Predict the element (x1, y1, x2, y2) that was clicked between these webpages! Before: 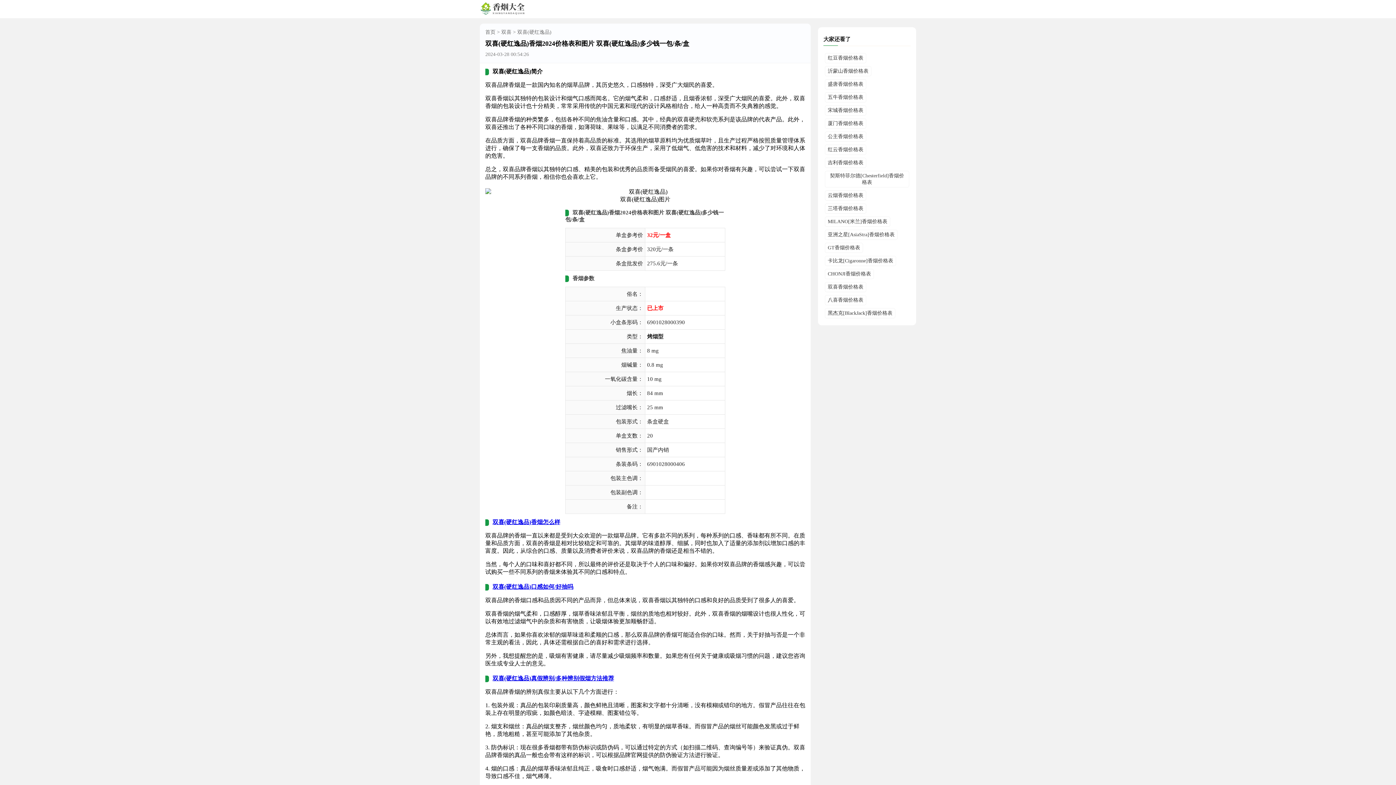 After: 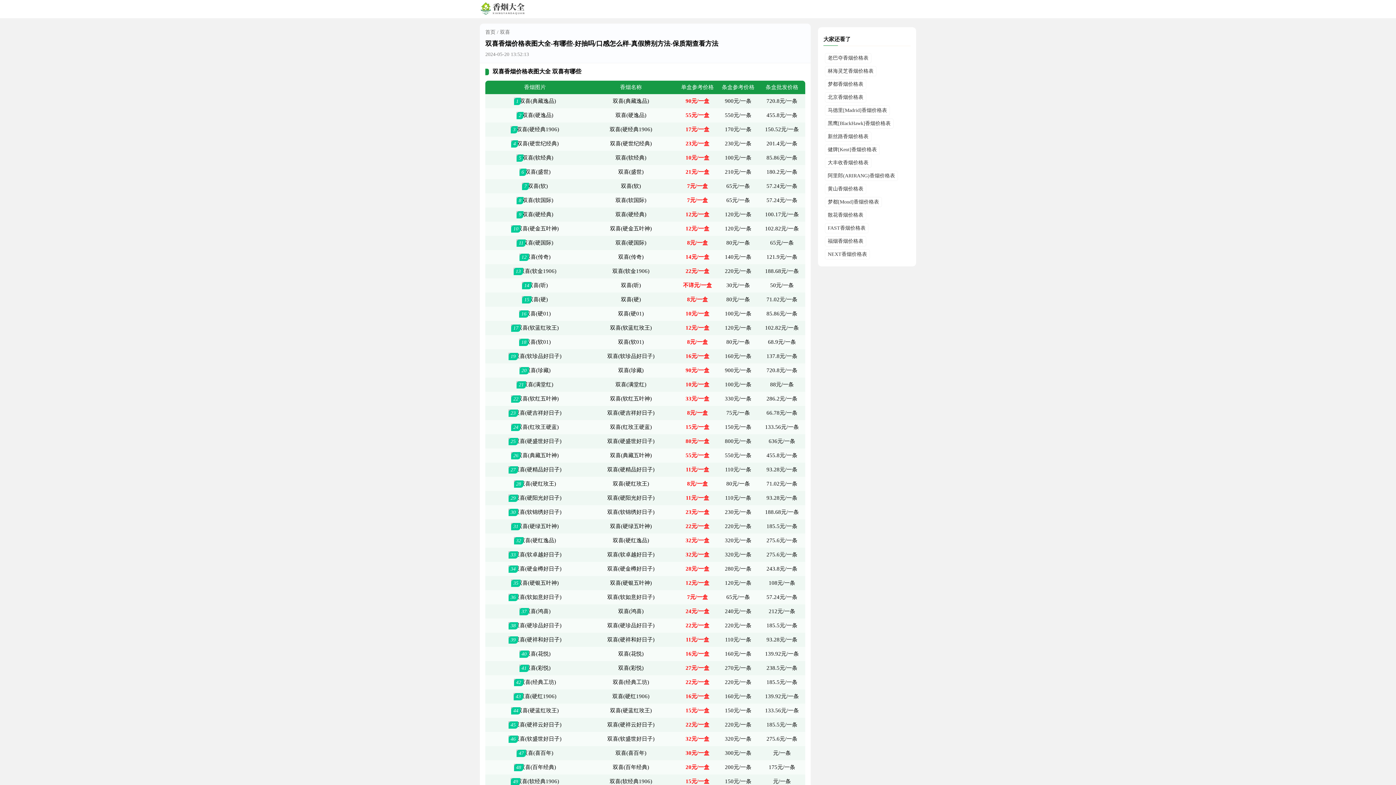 Action: label: 双喜香烟价格表 bbox: (825, 282, 866, 292)